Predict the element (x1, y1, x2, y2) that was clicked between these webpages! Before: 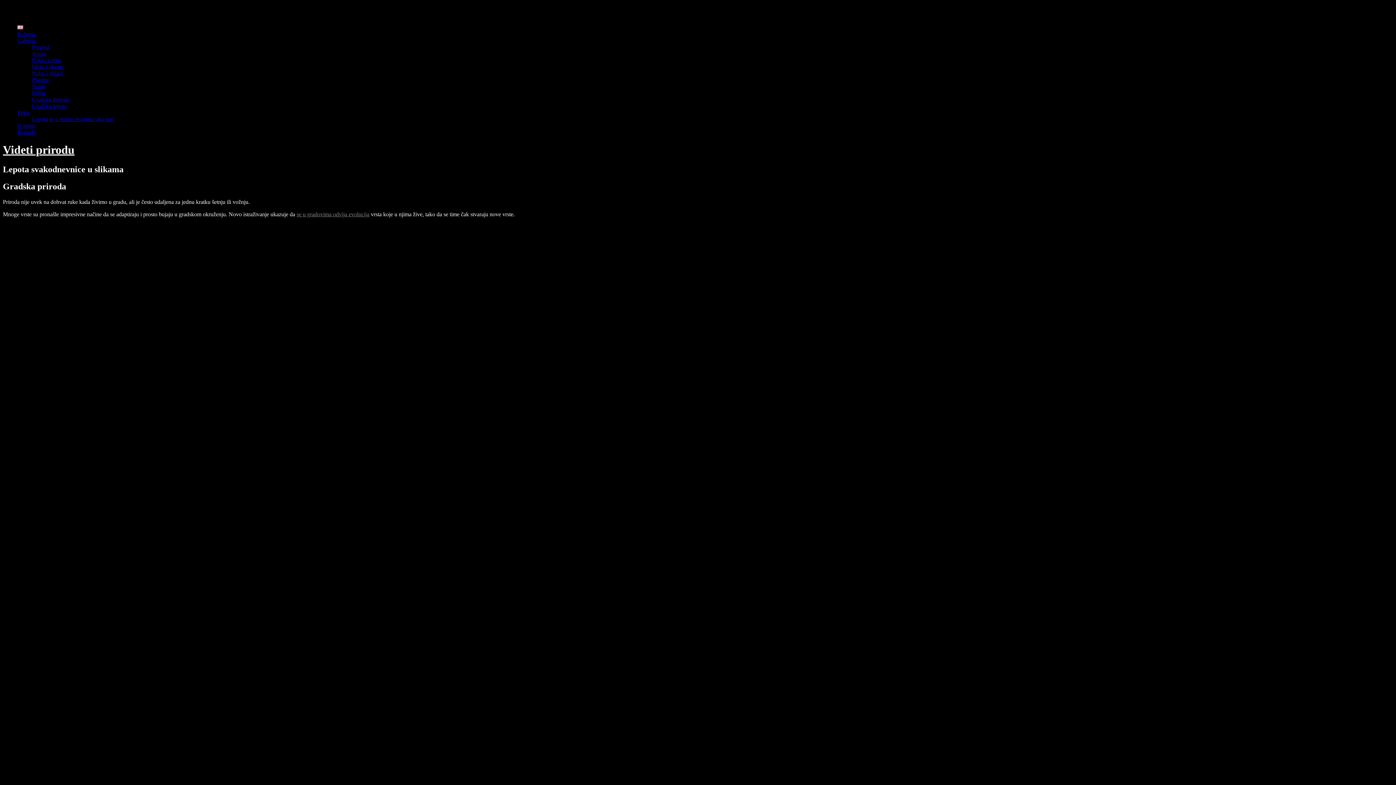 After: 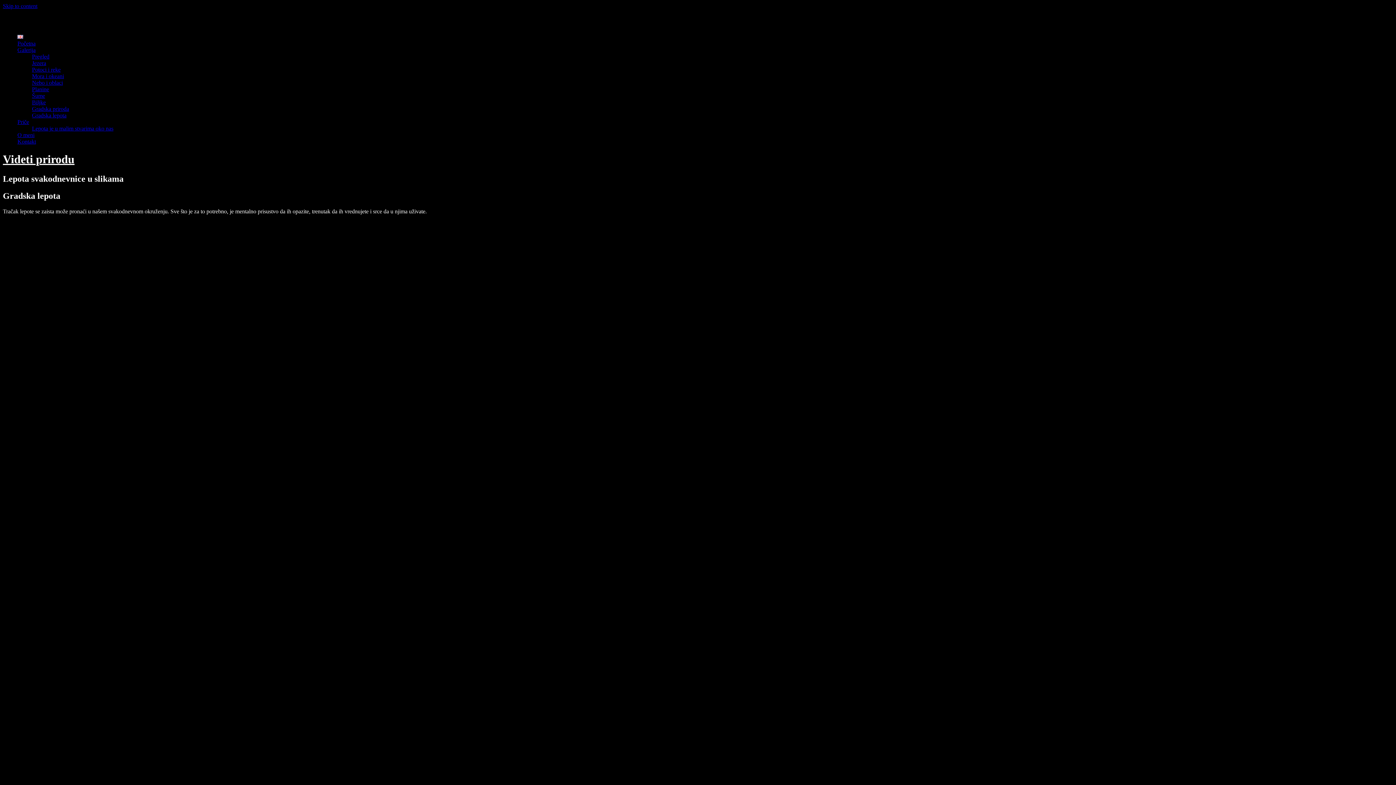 Action: label: Gradska lepota bbox: (32, 102, 66, 109)